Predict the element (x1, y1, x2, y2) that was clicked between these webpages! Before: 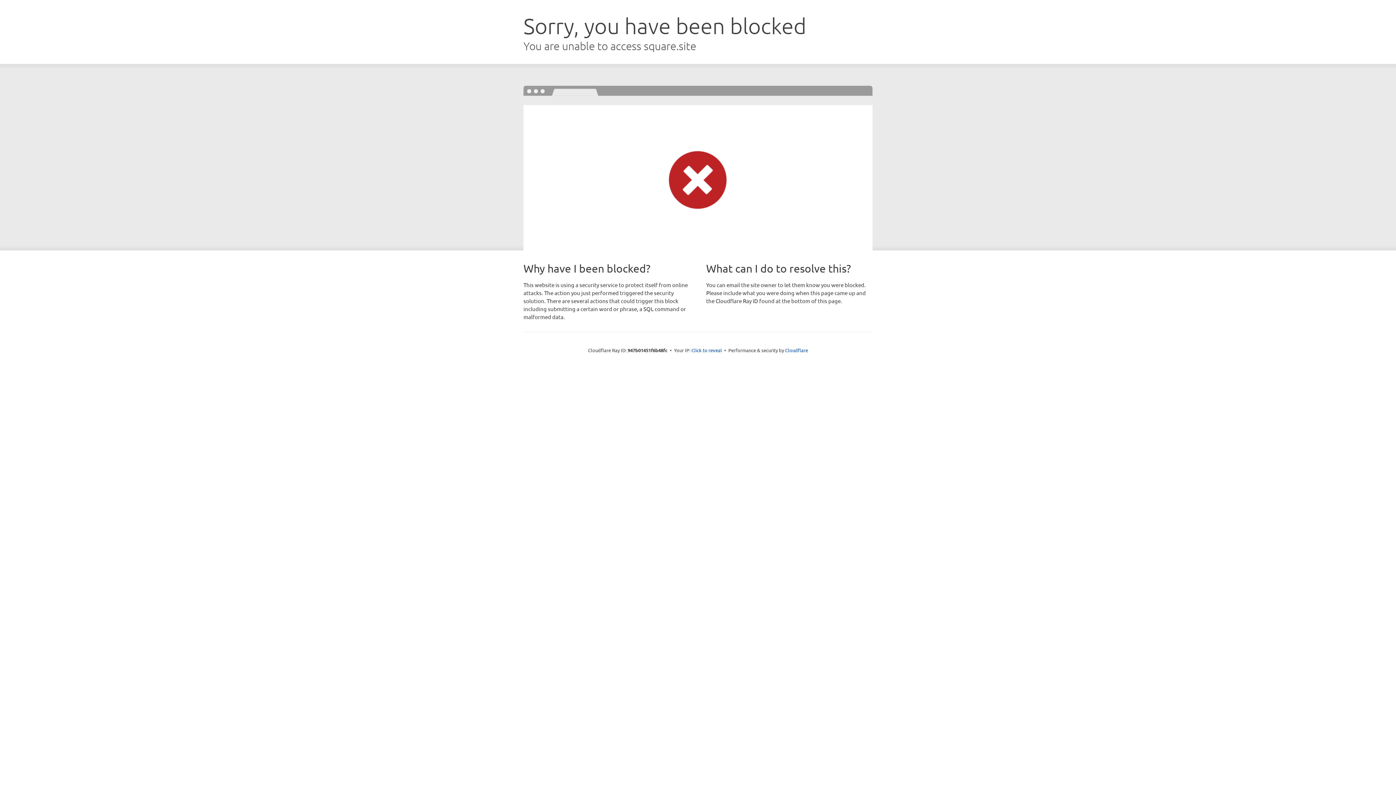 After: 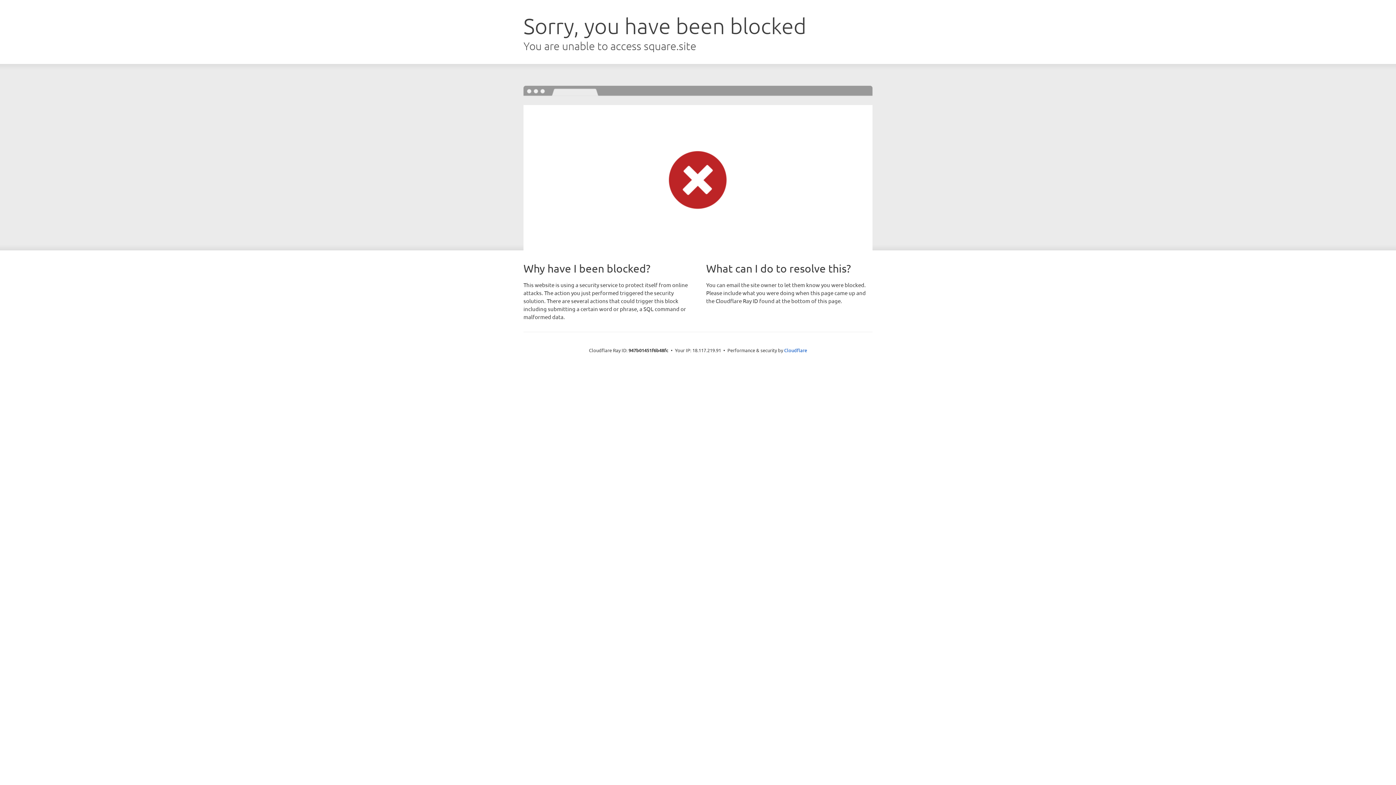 Action: label: Click to reveal bbox: (691, 346, 722, 353)